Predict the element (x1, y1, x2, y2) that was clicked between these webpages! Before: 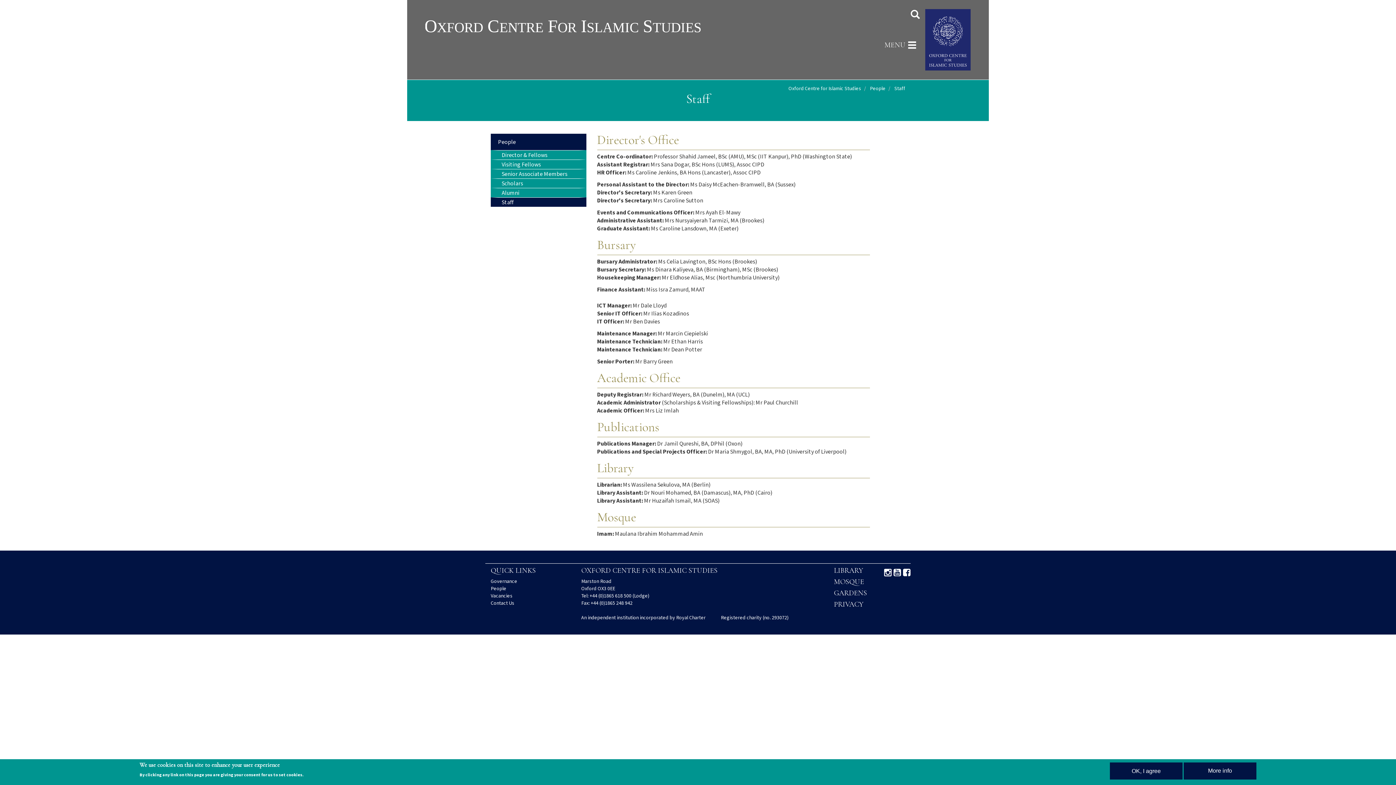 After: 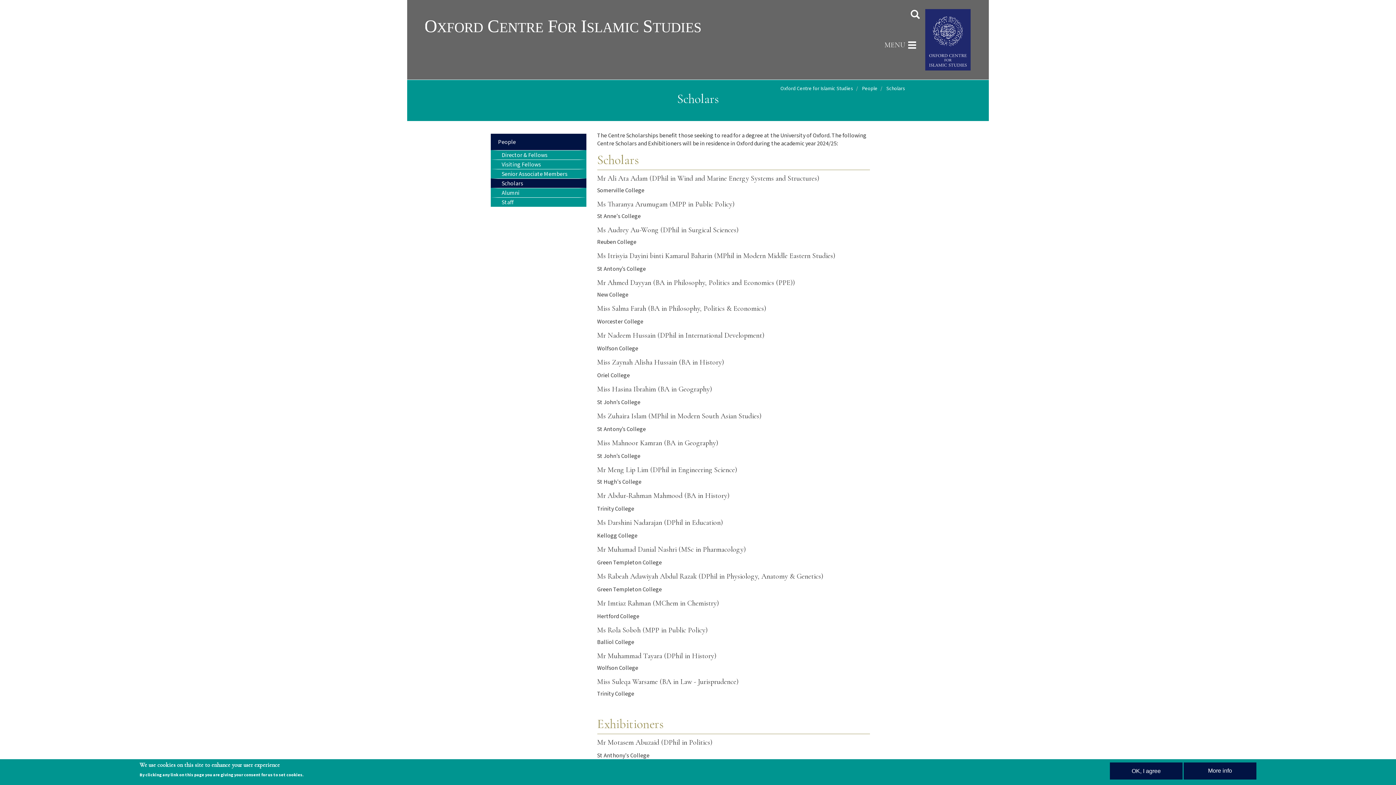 Action: label: Scholars bbox: (501, 180, 579, 188)